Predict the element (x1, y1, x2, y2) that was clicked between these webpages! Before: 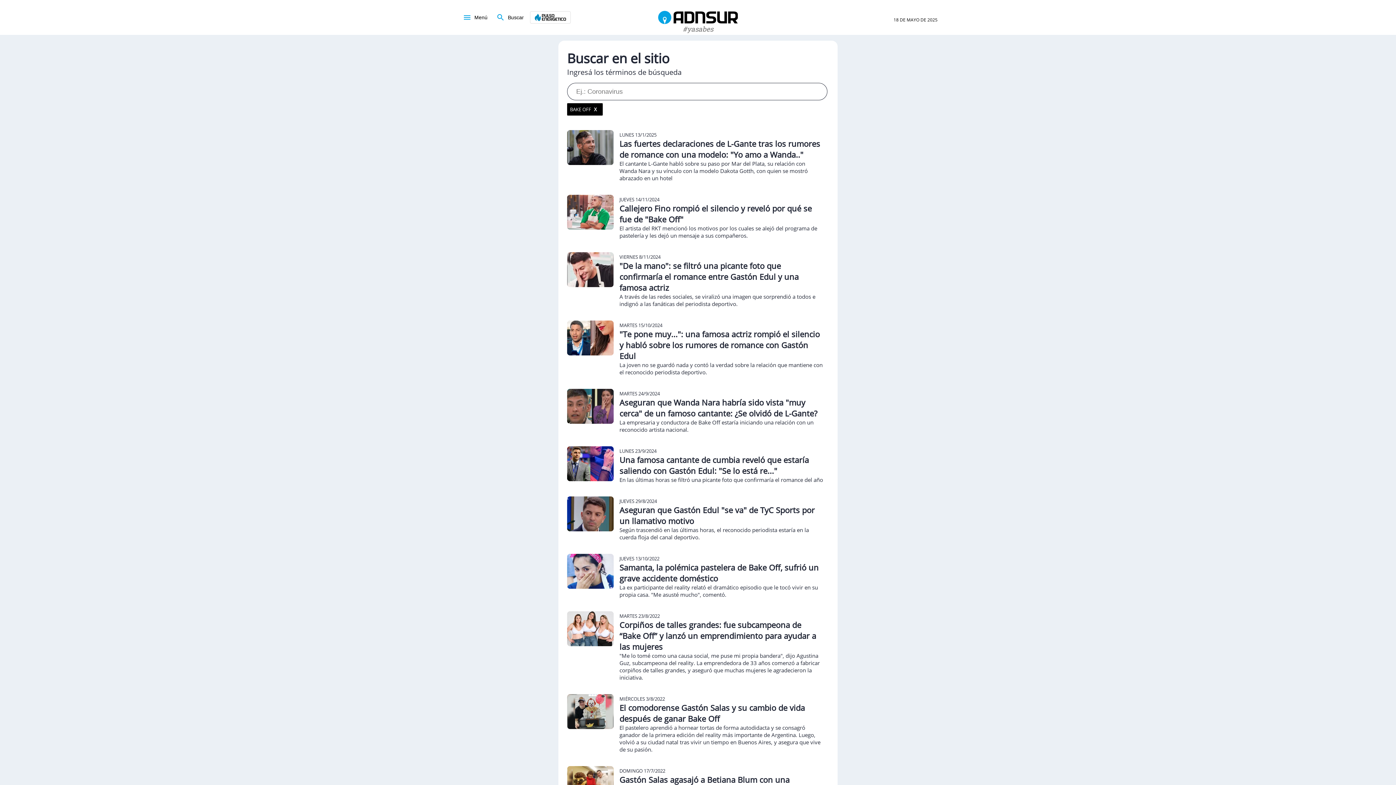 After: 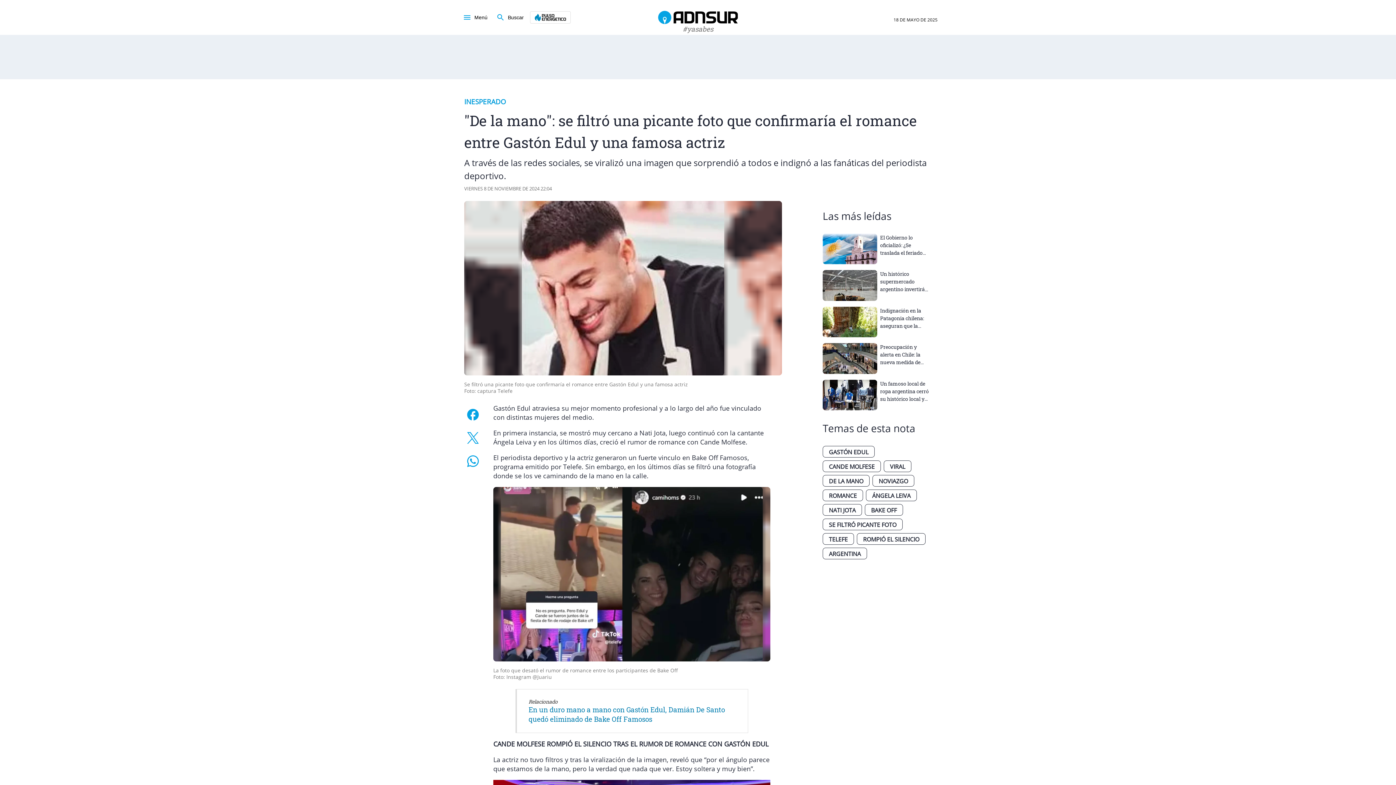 Action: label: VIERNES 8/11/2024
"De la mano": se filtró una picante foto que confirmaría el romance entre Gastón Edul y una famosa actriz
A través de las redes sociales, se viralizó una imagen que sorprendió a todos e indignó a las fanáticas del periodista deportivo. bbox: (567, 252, 829, 309)